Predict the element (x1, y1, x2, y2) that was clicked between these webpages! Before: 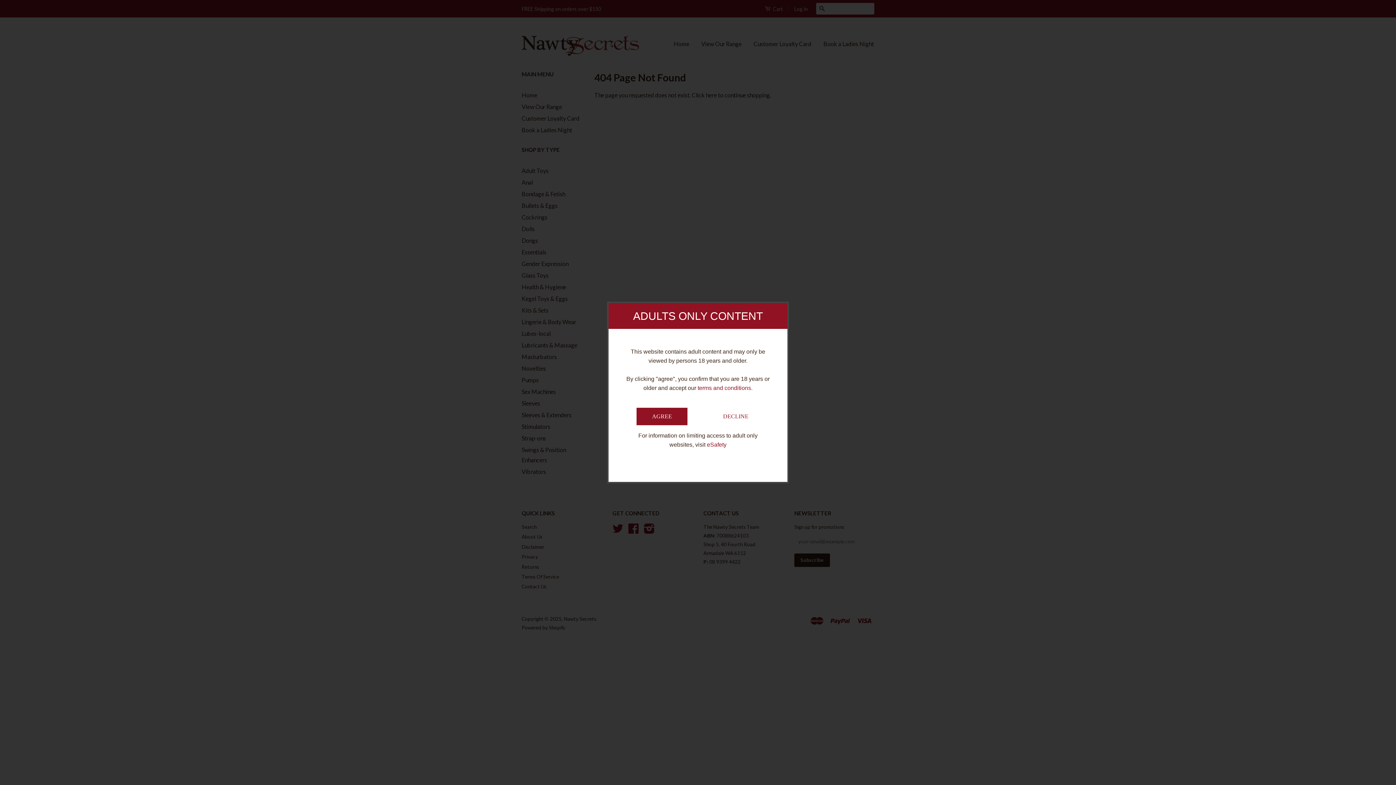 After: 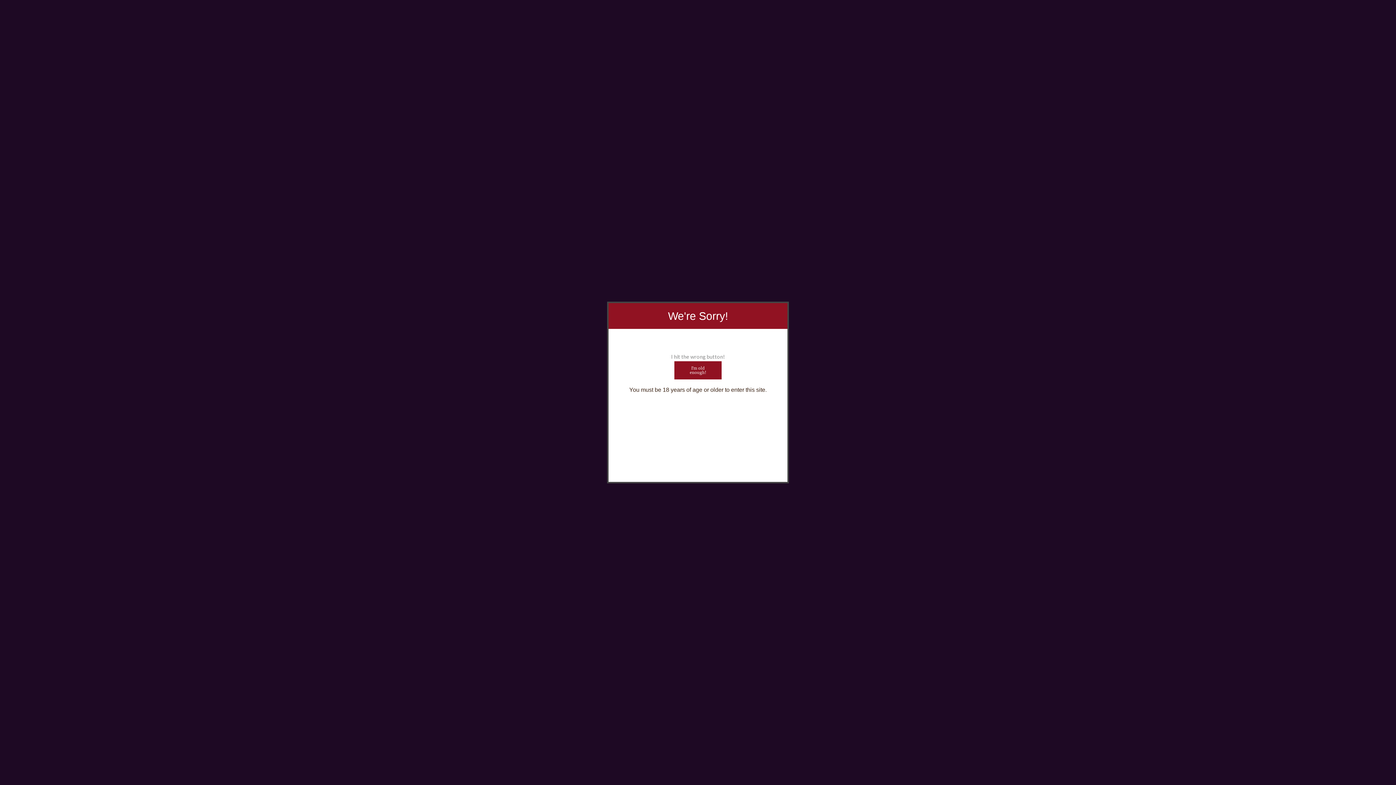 Action: label: DECLINE bbox: (708, 407, 759, 425)